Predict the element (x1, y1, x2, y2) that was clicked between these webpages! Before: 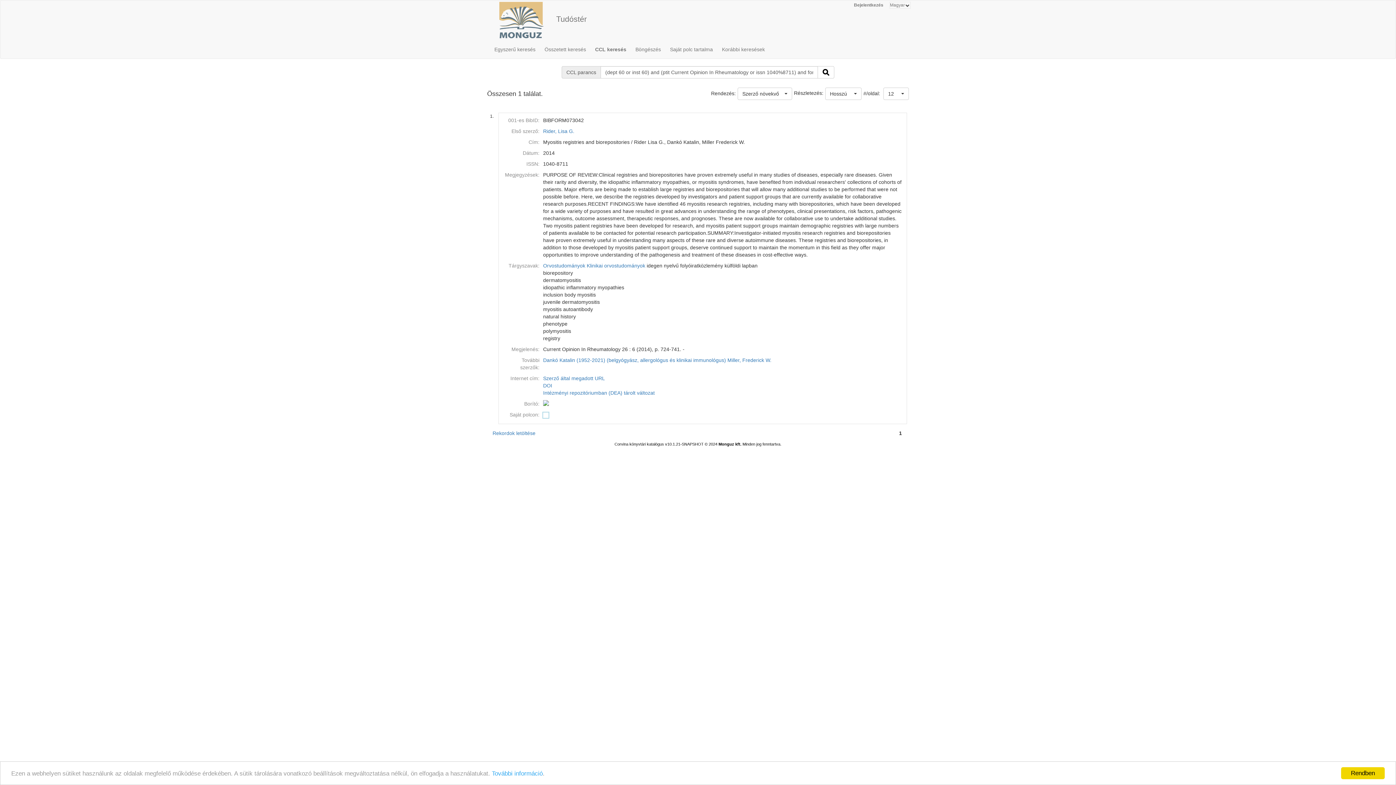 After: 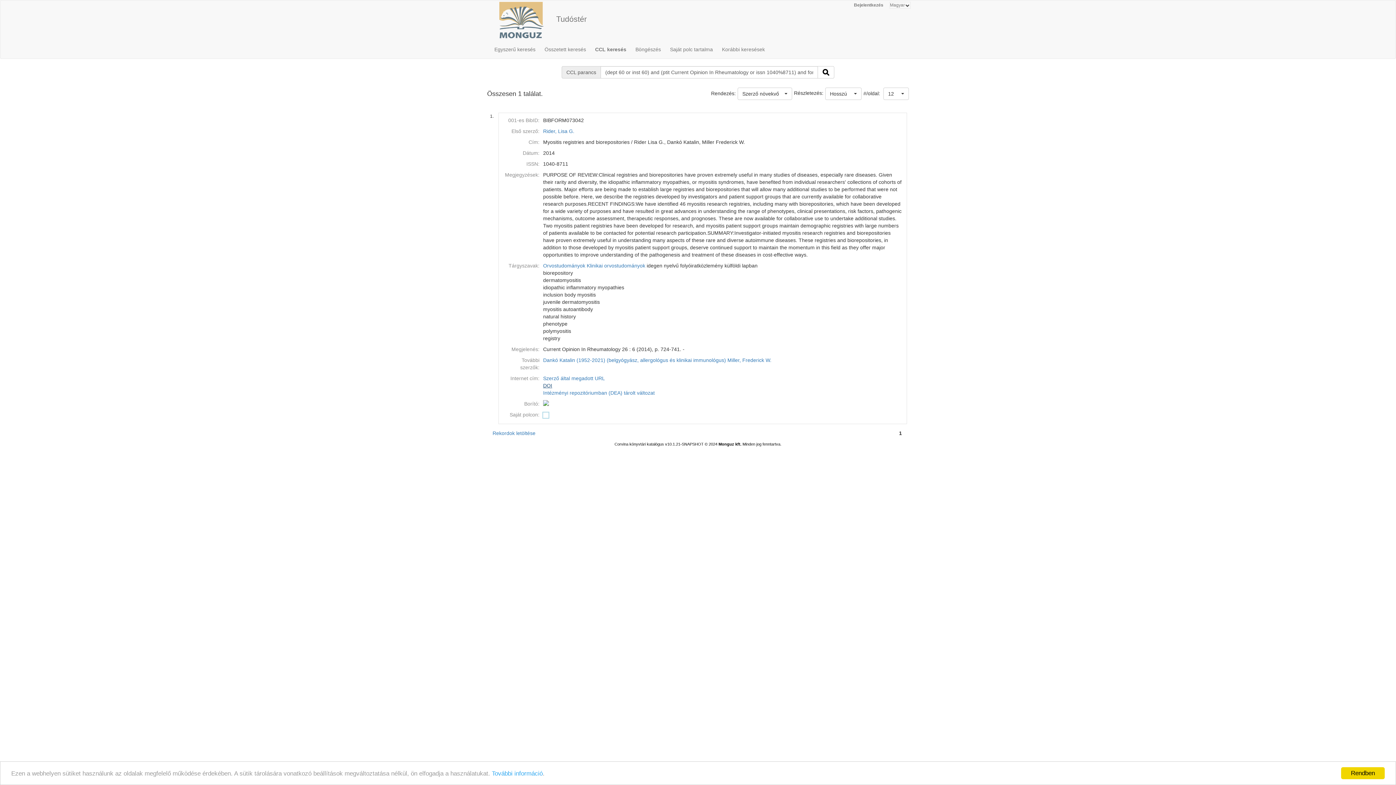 Action: label: DOI bbox: (543, 382, 552, 388)